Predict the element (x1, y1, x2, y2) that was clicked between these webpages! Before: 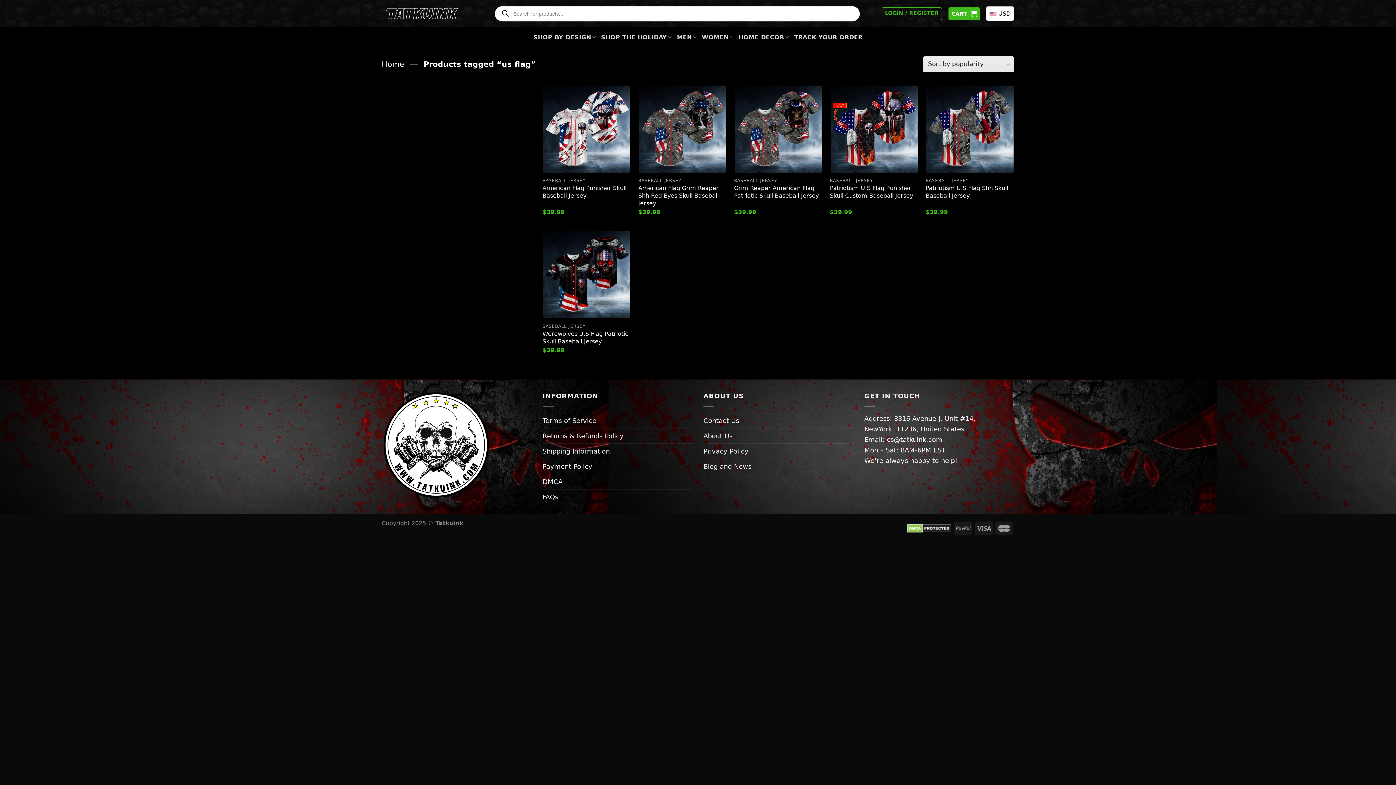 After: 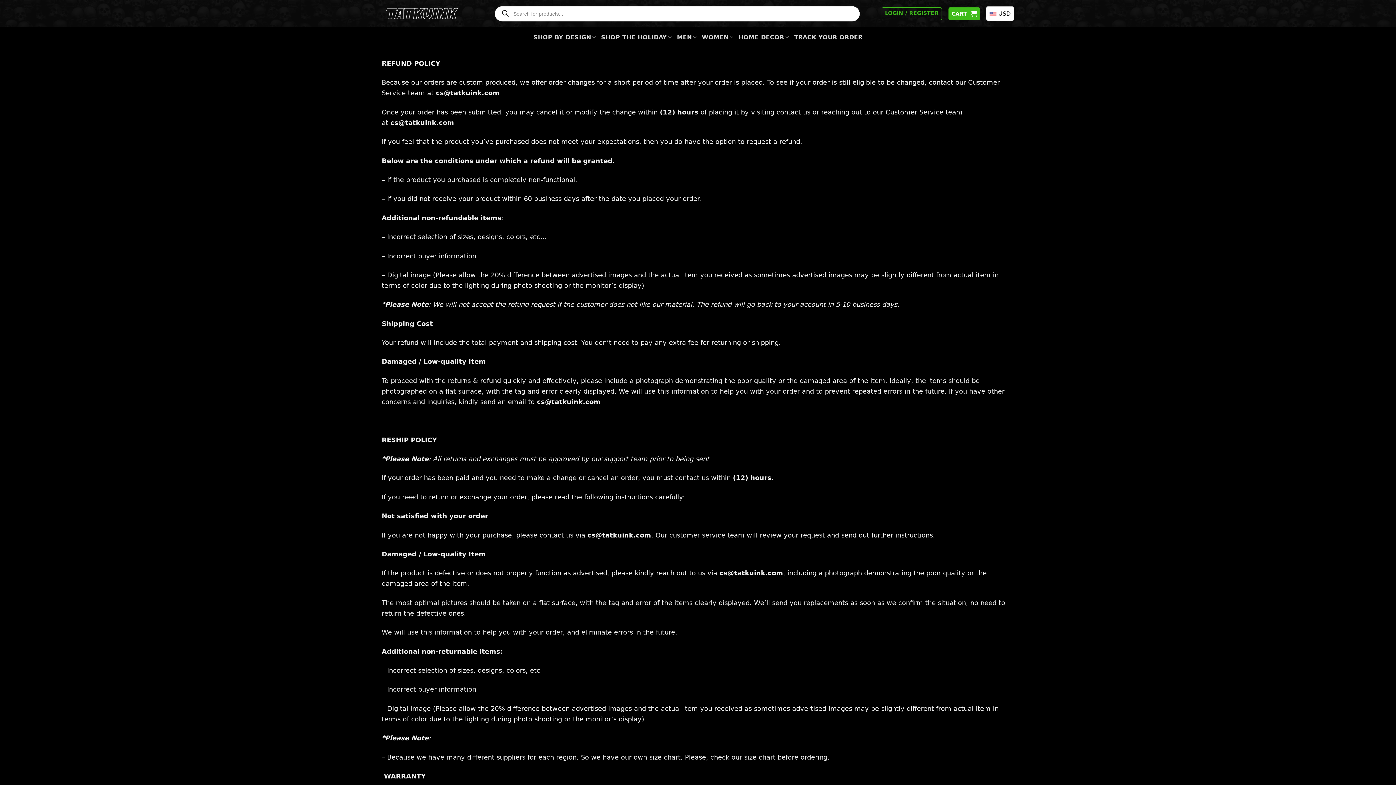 Action: label: Returns & Refunds Policy bbox: (542, 428, 623, 443)